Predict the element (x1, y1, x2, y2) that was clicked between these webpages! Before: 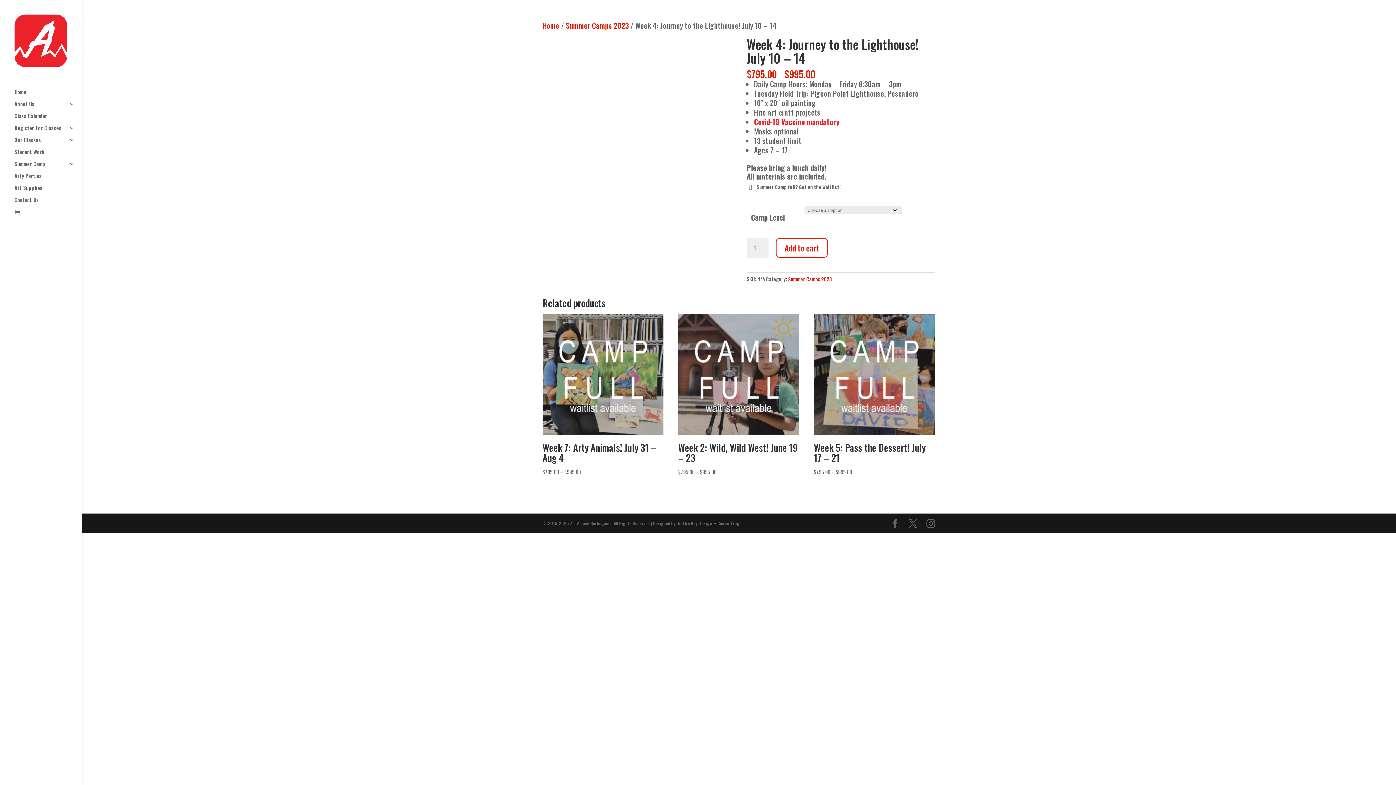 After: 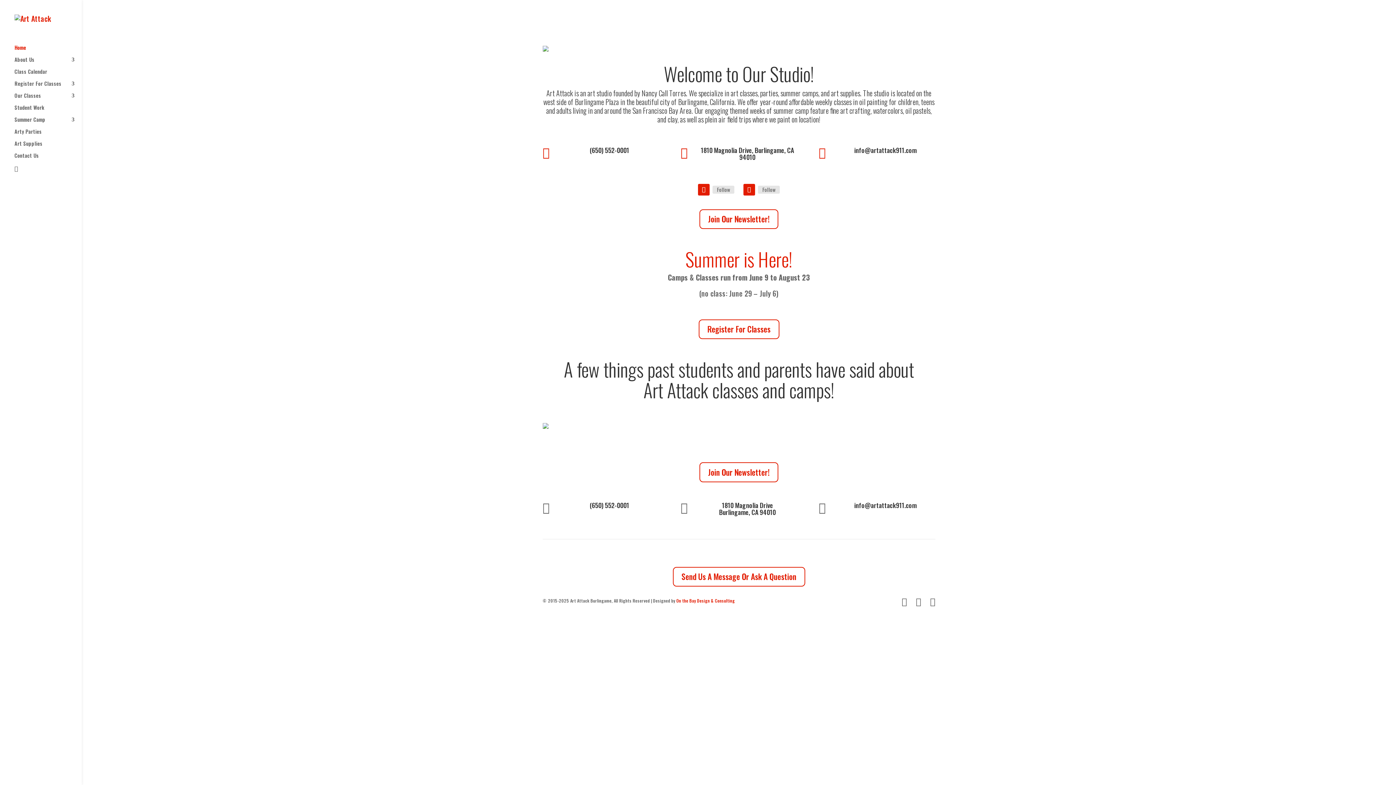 Action: bbox: (542, 20, 559, 30) label: Home